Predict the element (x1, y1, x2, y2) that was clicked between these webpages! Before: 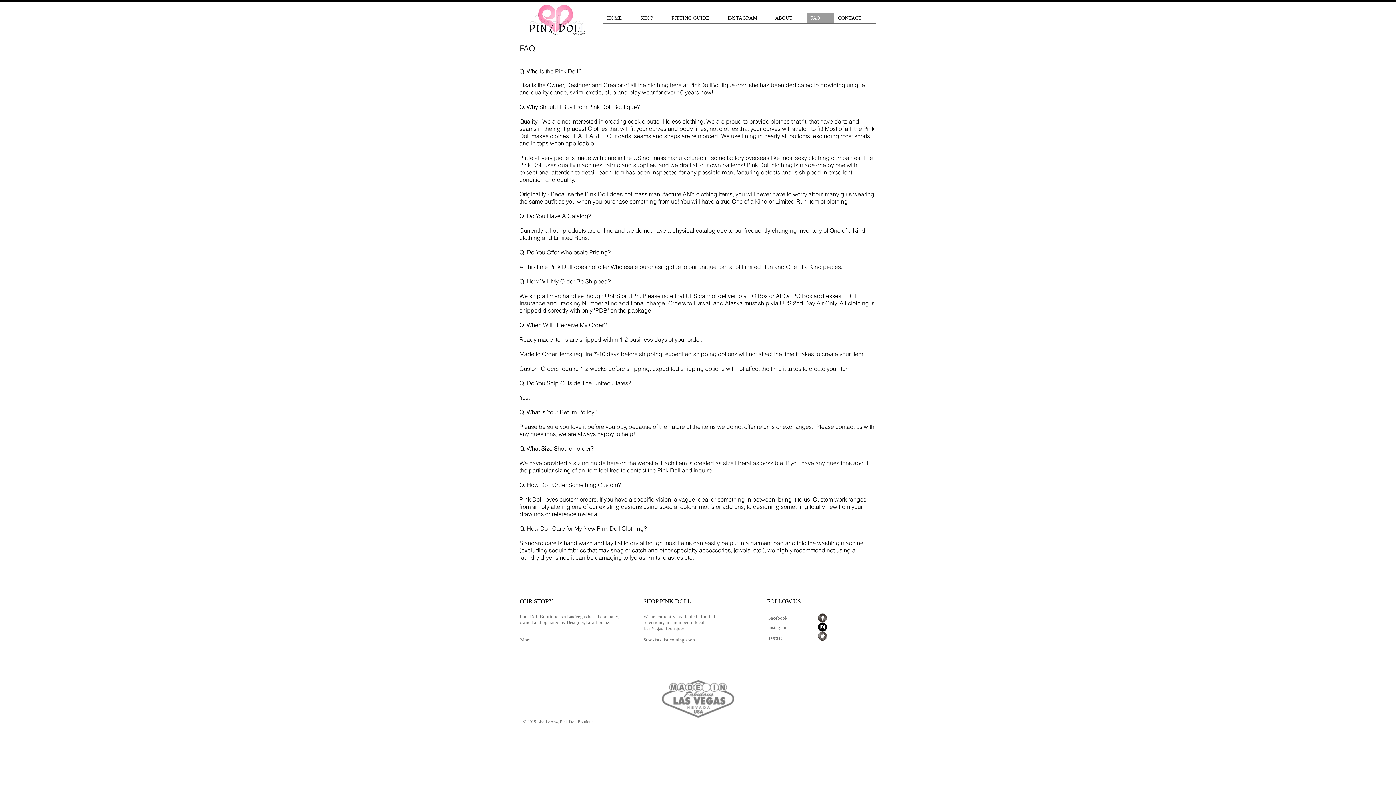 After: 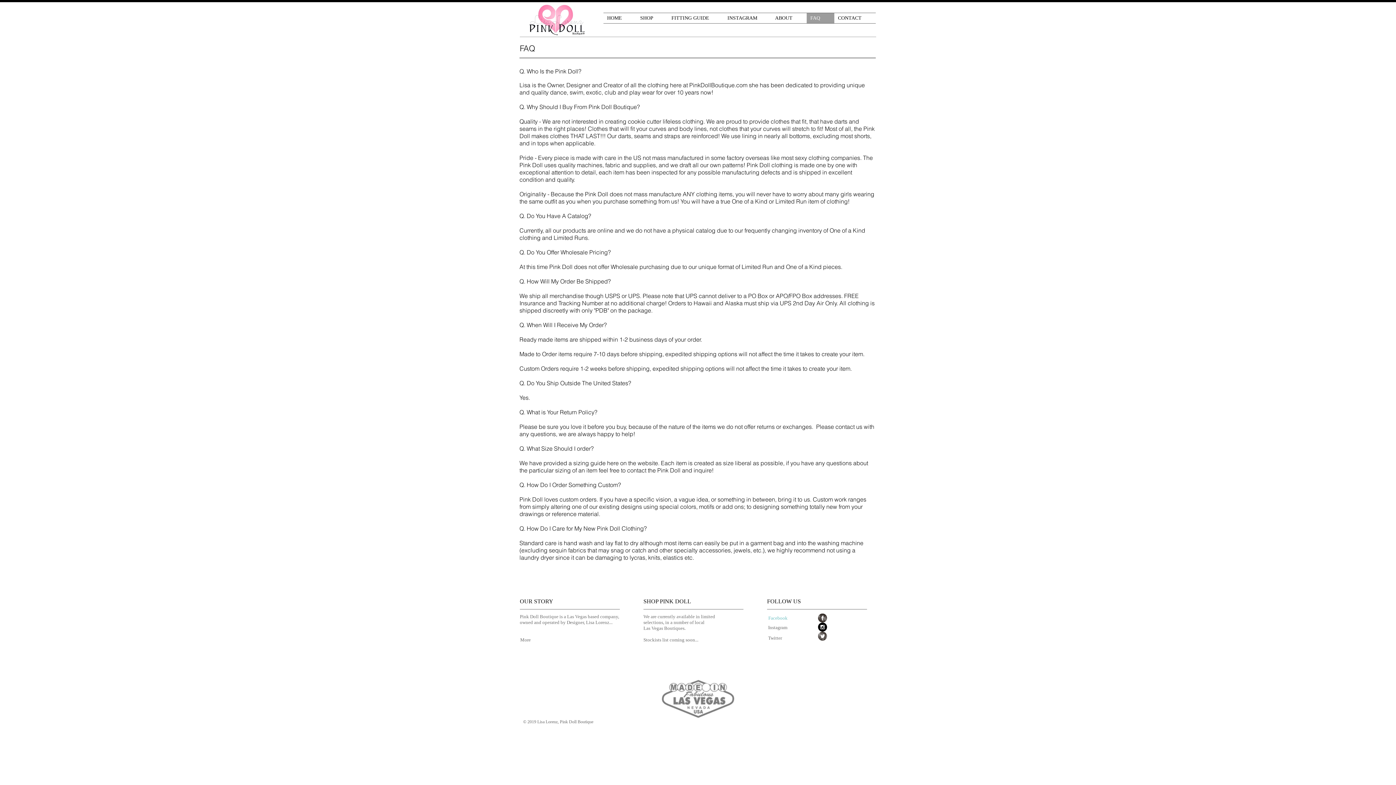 Action: label: Facebook bbox: (767, 615, 789, 621)